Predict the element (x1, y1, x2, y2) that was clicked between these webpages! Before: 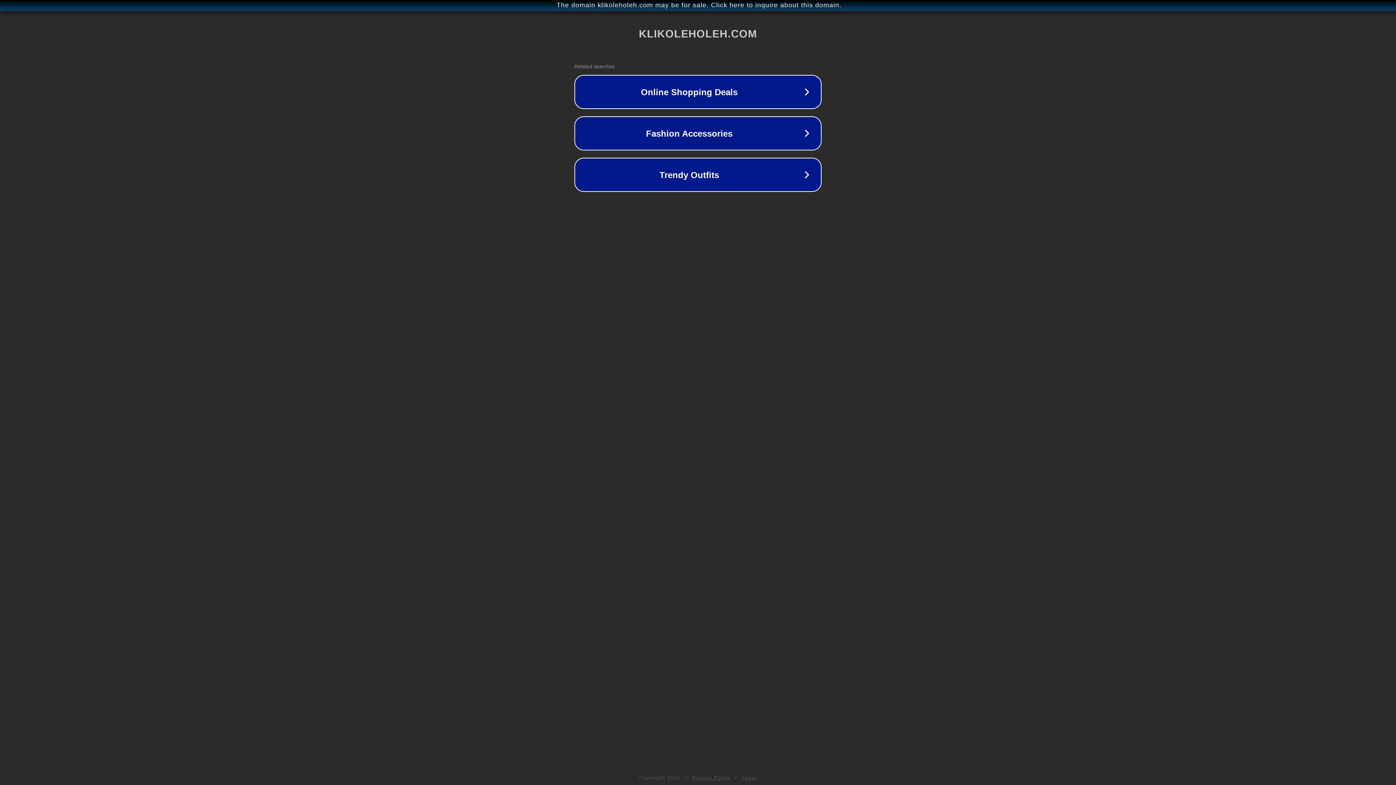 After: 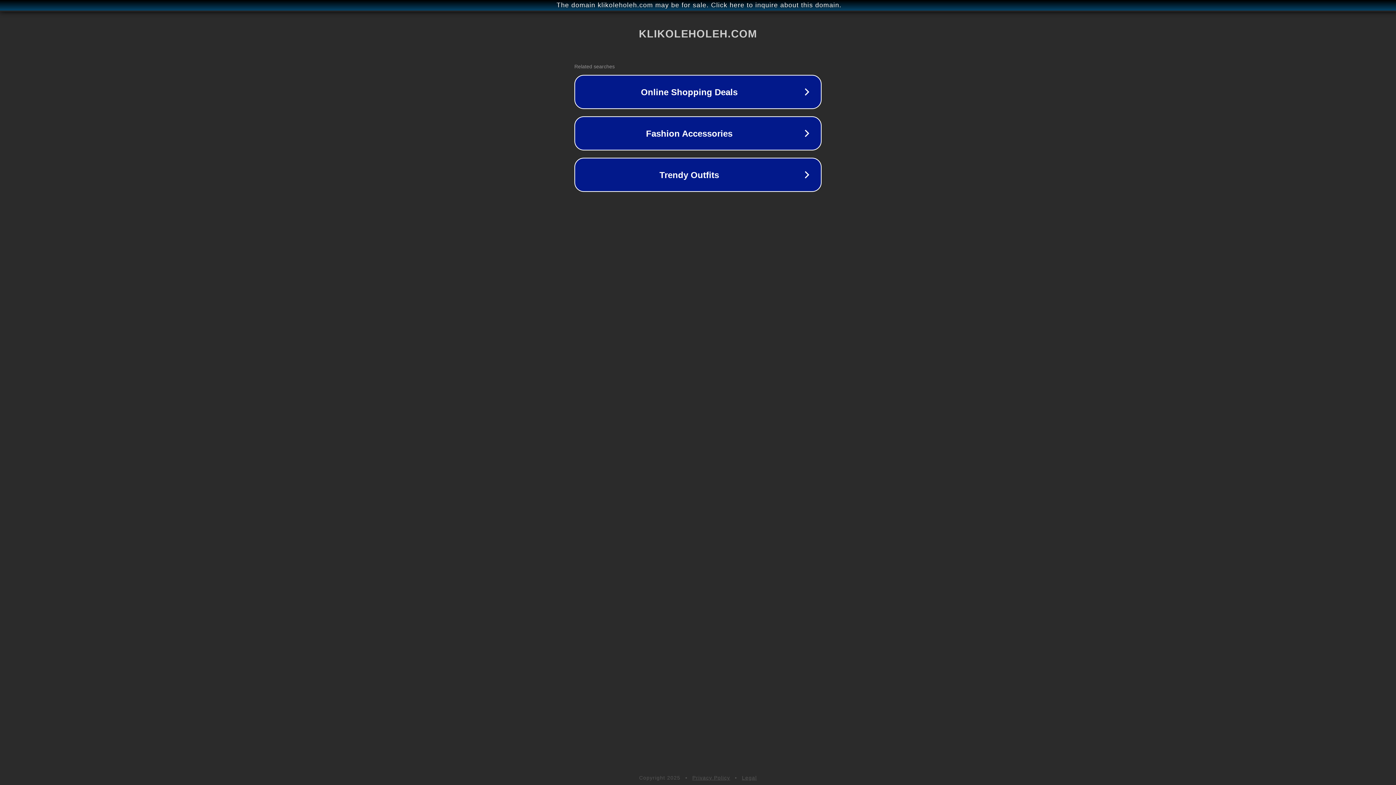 Action: label: Legal bbox: (742, 775, 757, 781)